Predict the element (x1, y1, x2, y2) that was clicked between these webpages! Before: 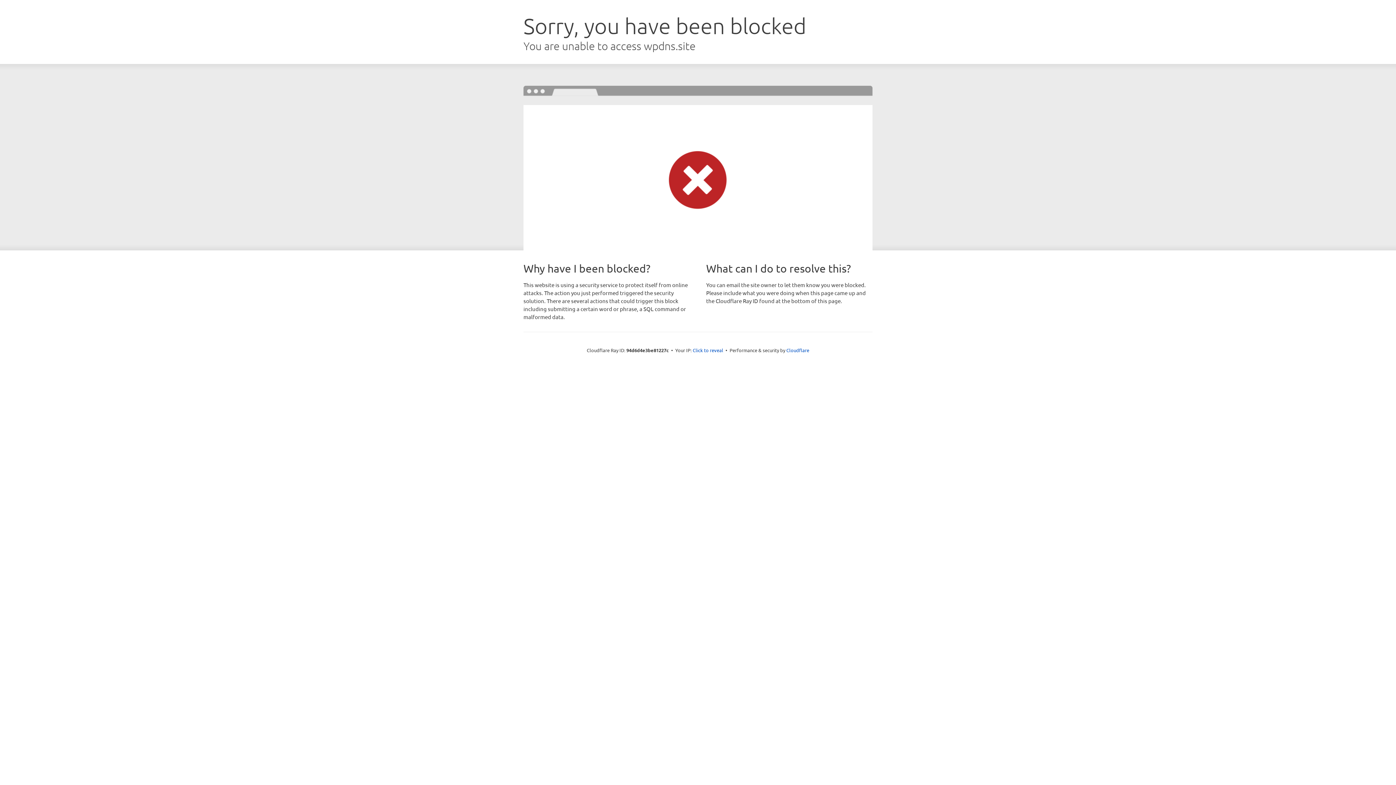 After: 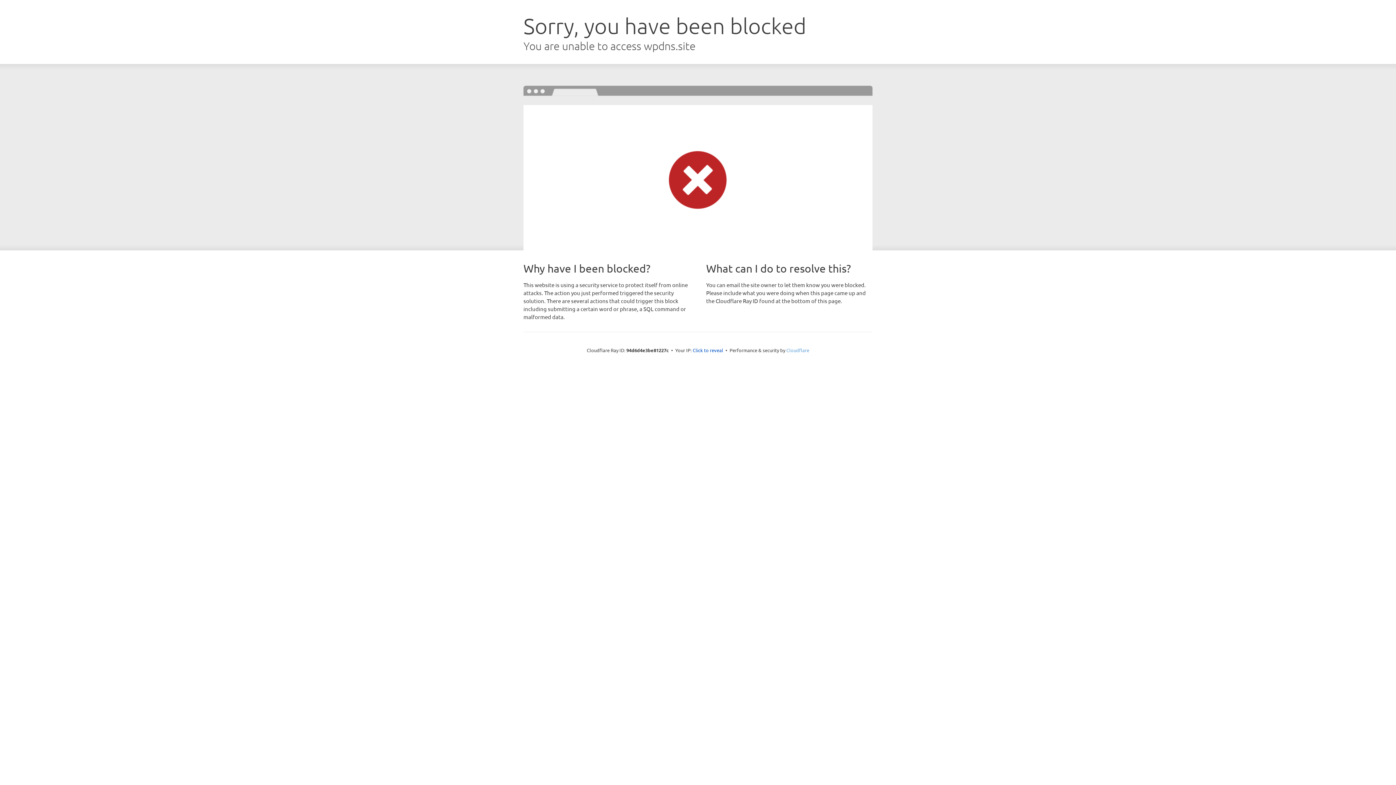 Action: label: Cloudflare bbox: (786, 347, 809, 353)